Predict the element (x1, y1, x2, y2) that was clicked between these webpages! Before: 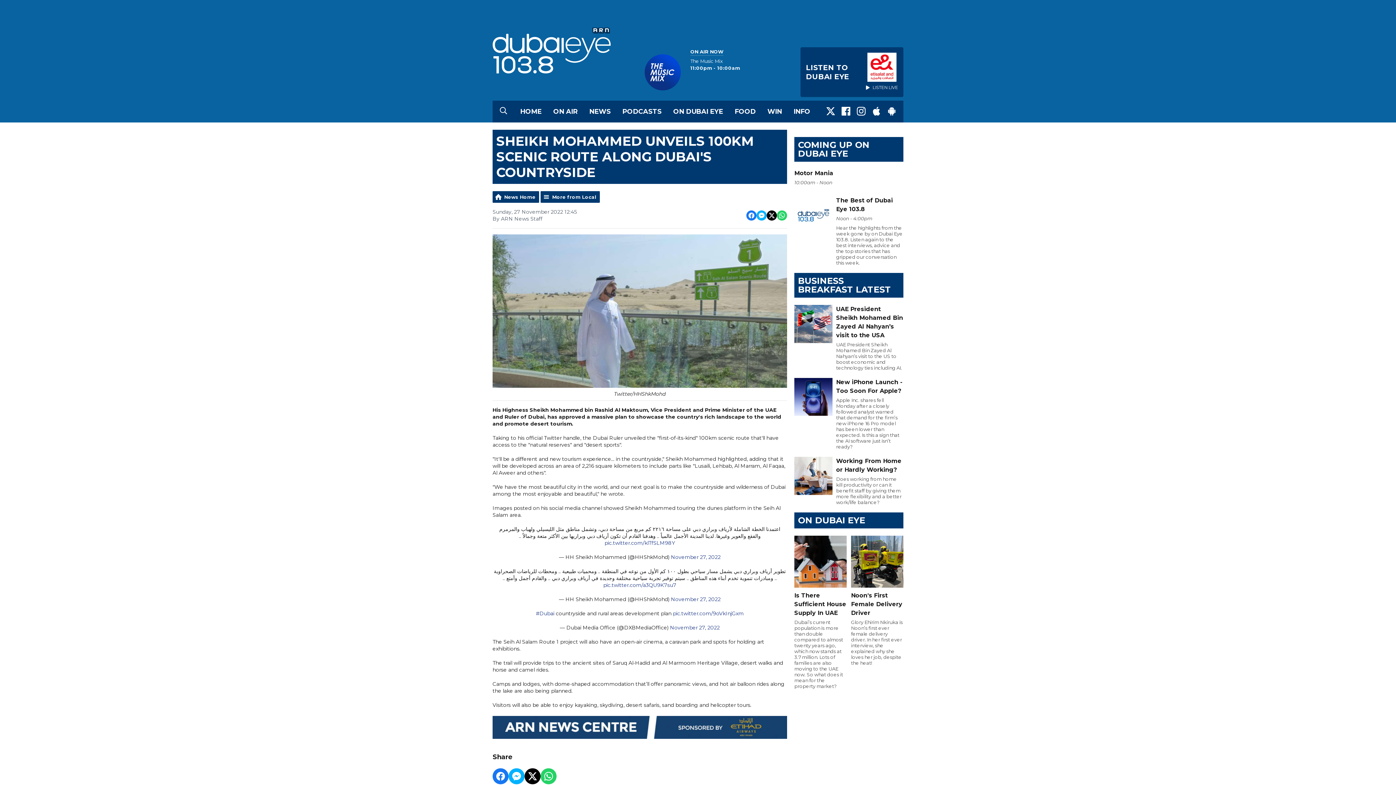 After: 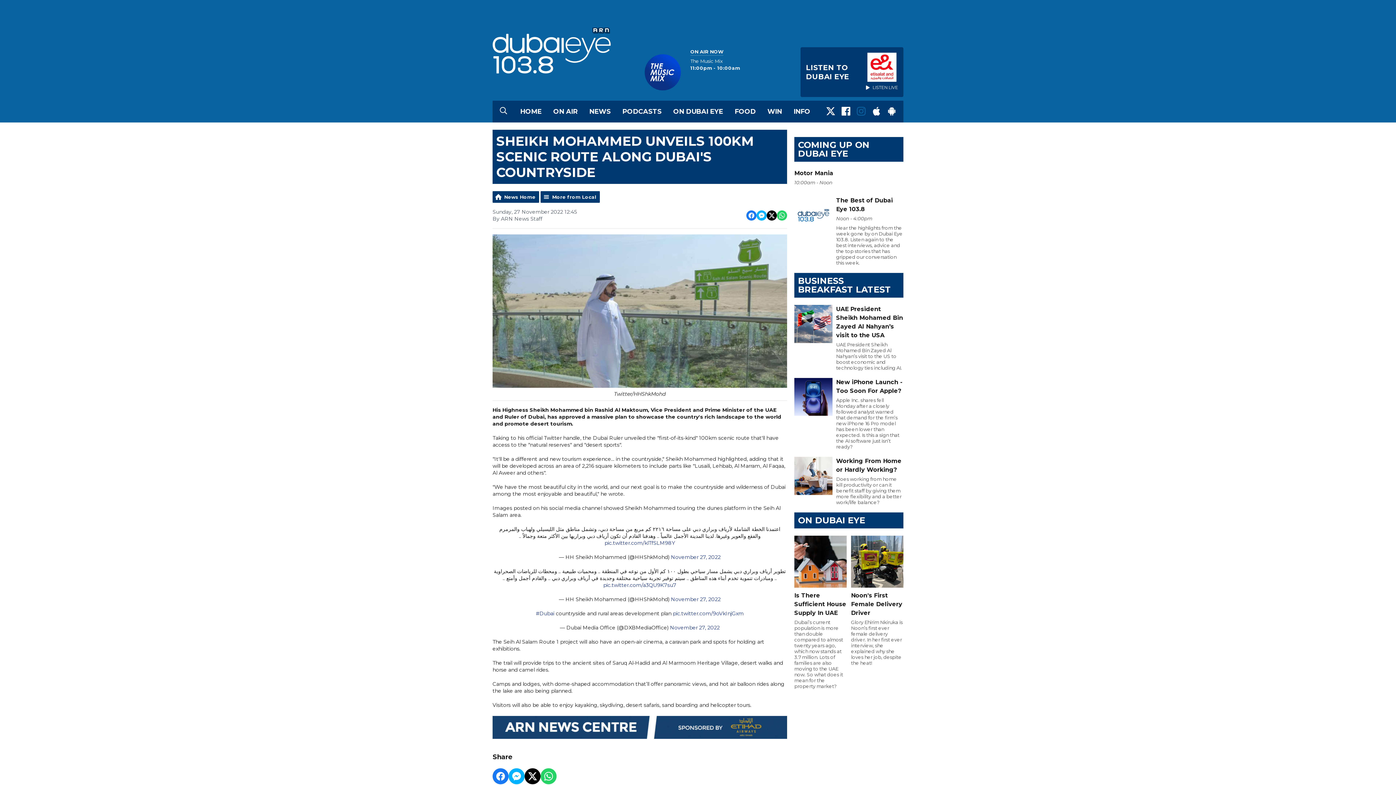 Action: bbox: (857, 110, 865, 116)